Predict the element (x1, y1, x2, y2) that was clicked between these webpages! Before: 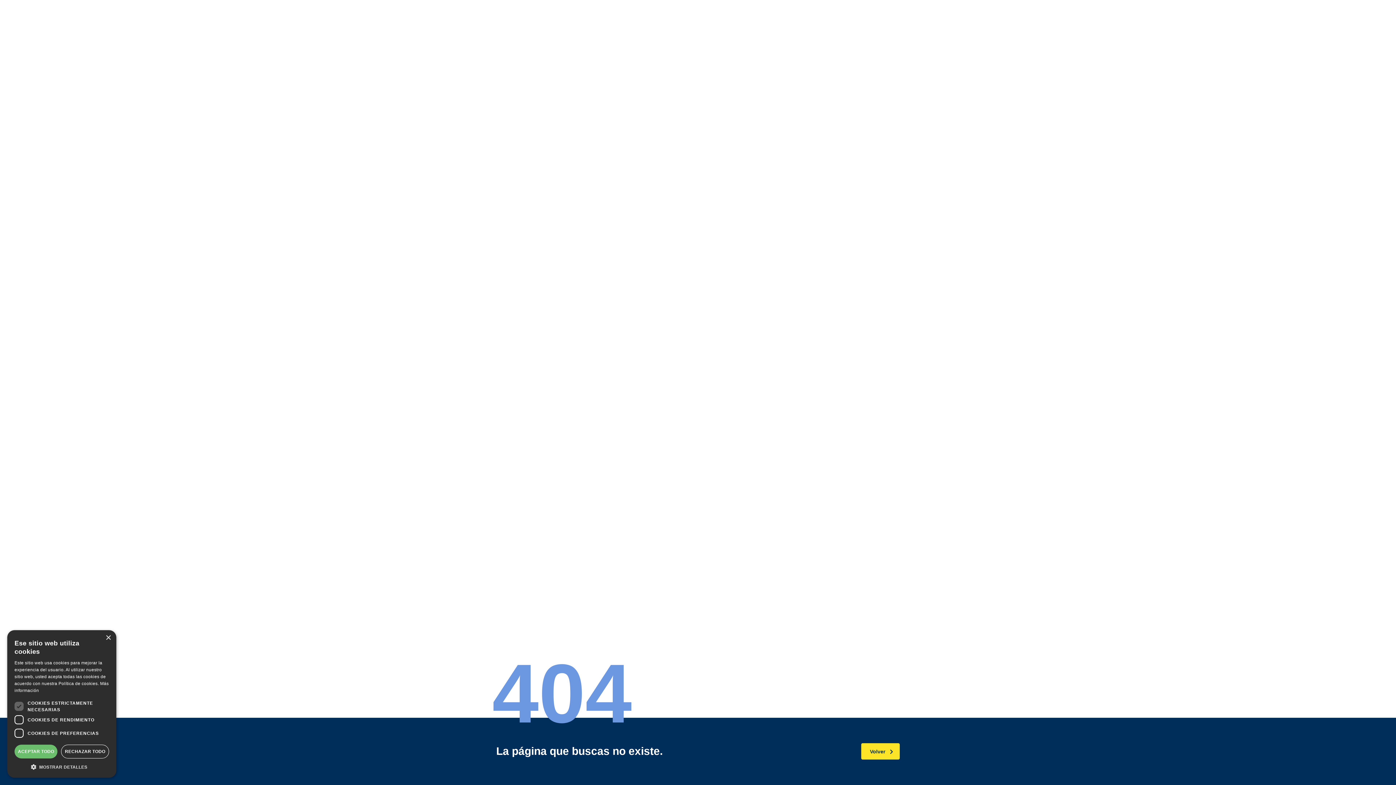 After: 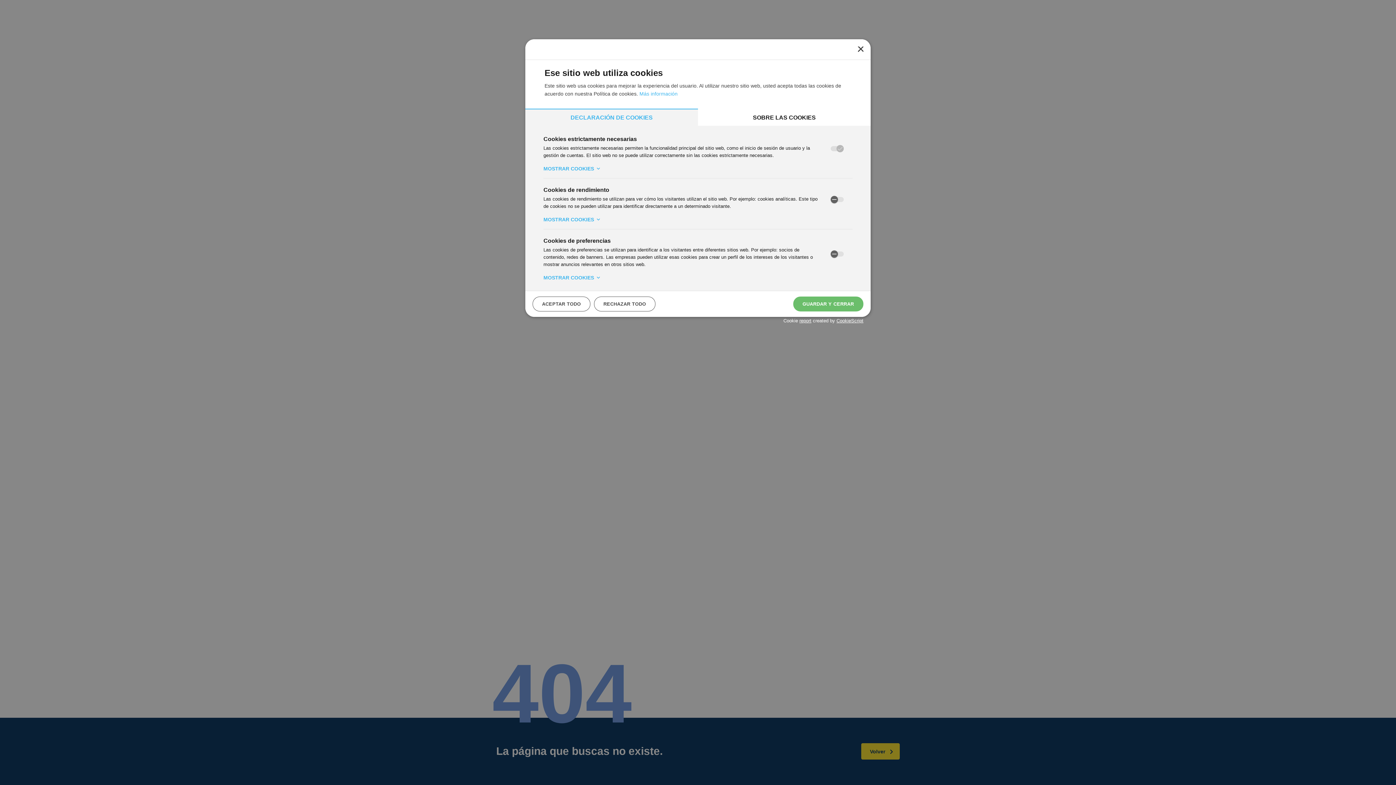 Action: label:  MOSTRAR DETALLES bbox: (14, 763, 109, 770)